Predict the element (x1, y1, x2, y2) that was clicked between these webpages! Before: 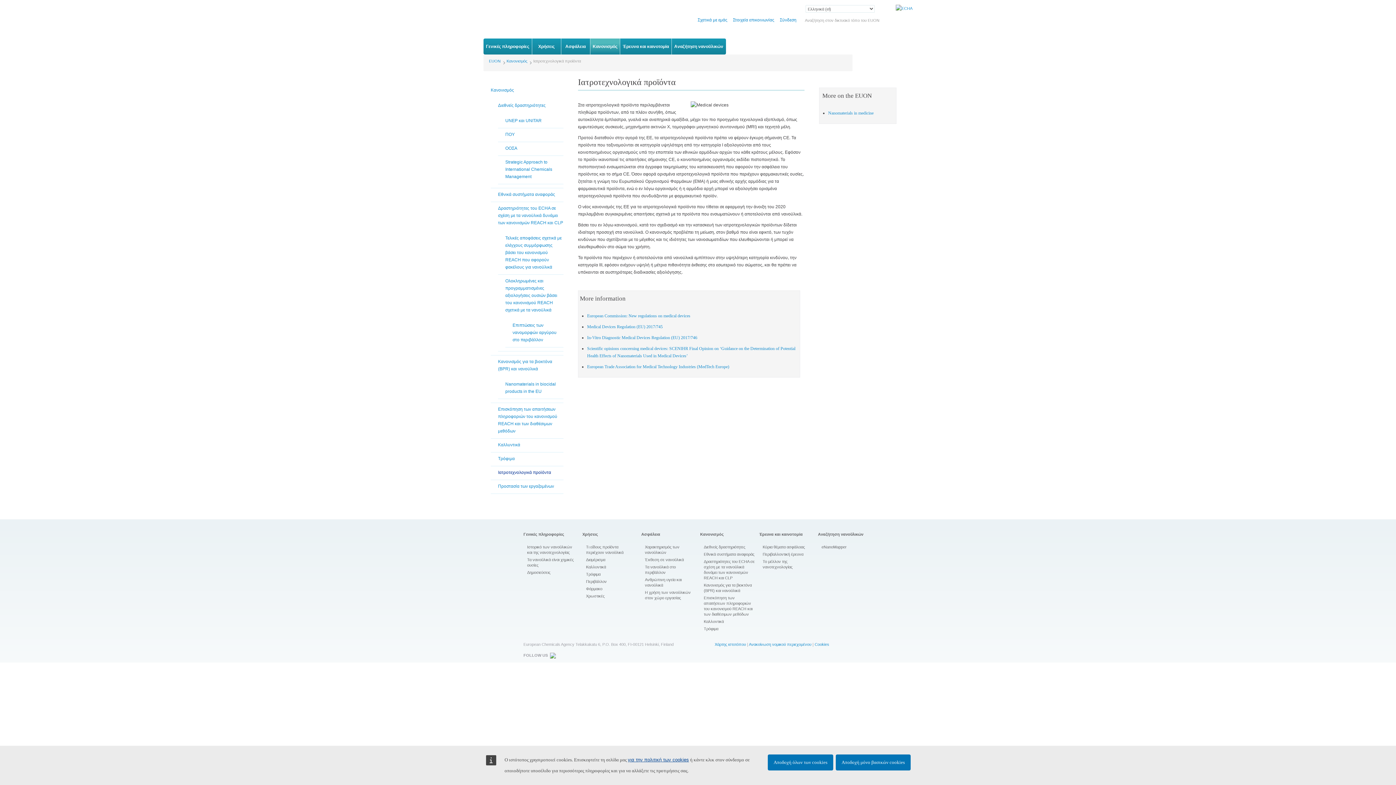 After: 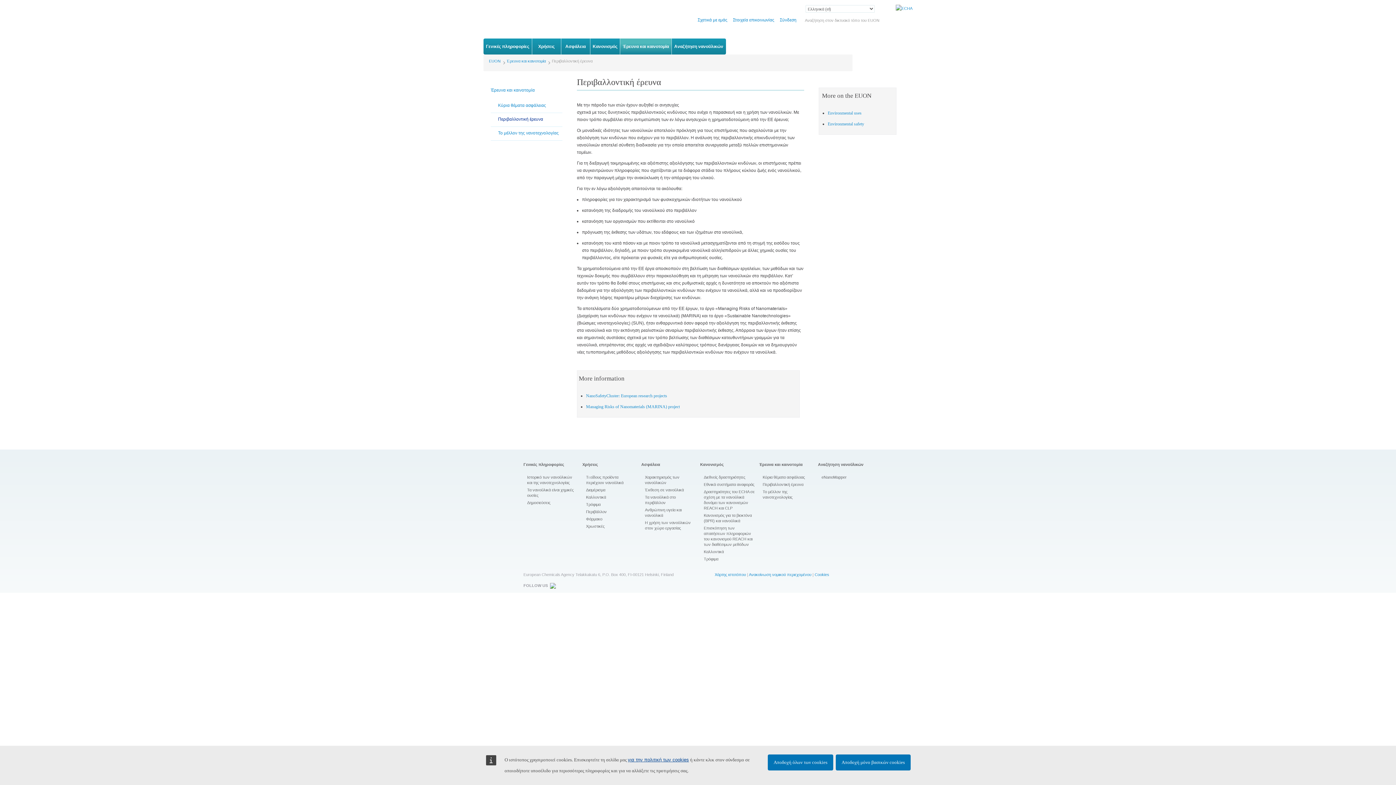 Action: bbox: (759, 552, 813, 557) label: Περιβαλλοντική έρευνα